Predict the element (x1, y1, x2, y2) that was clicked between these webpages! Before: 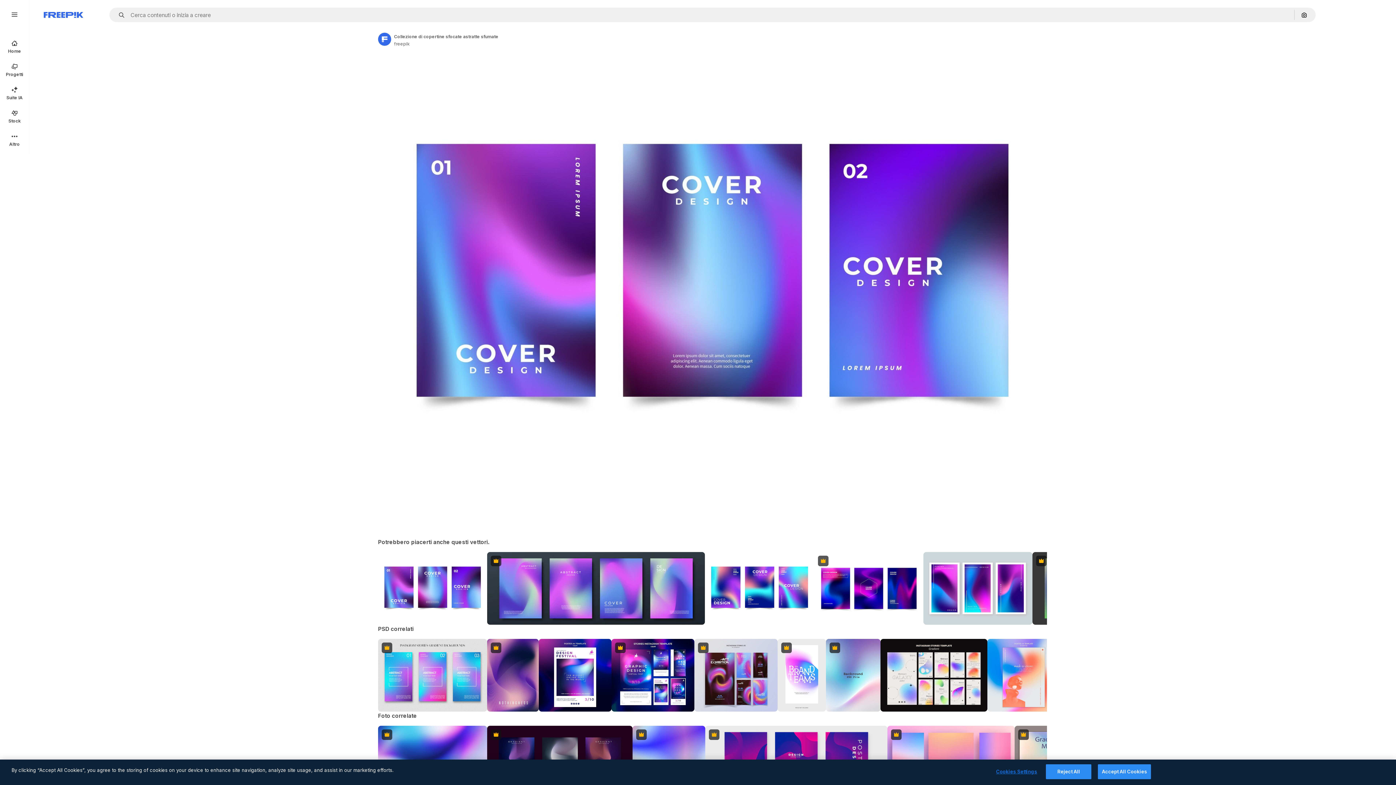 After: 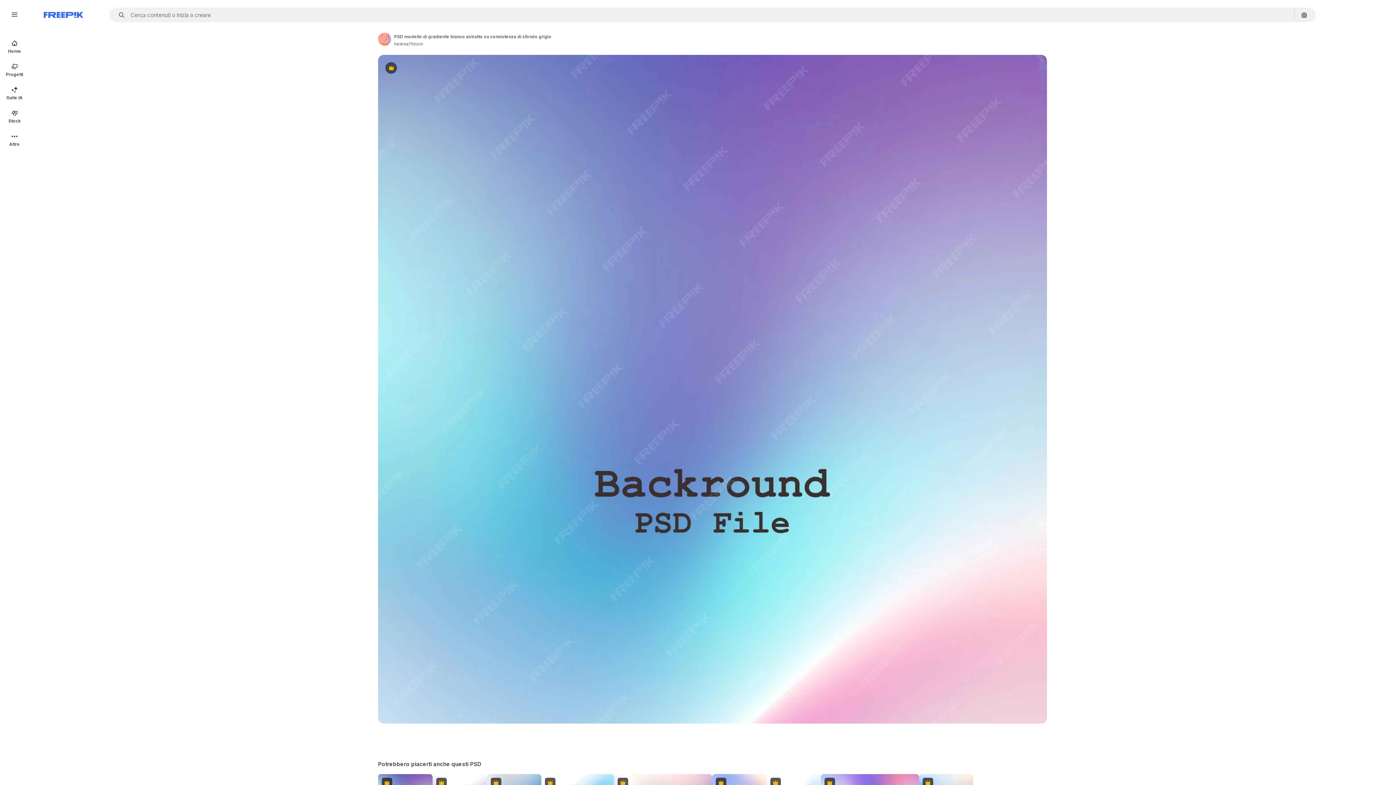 Action: bbox: (826, 639, 880, 712) label: Premium